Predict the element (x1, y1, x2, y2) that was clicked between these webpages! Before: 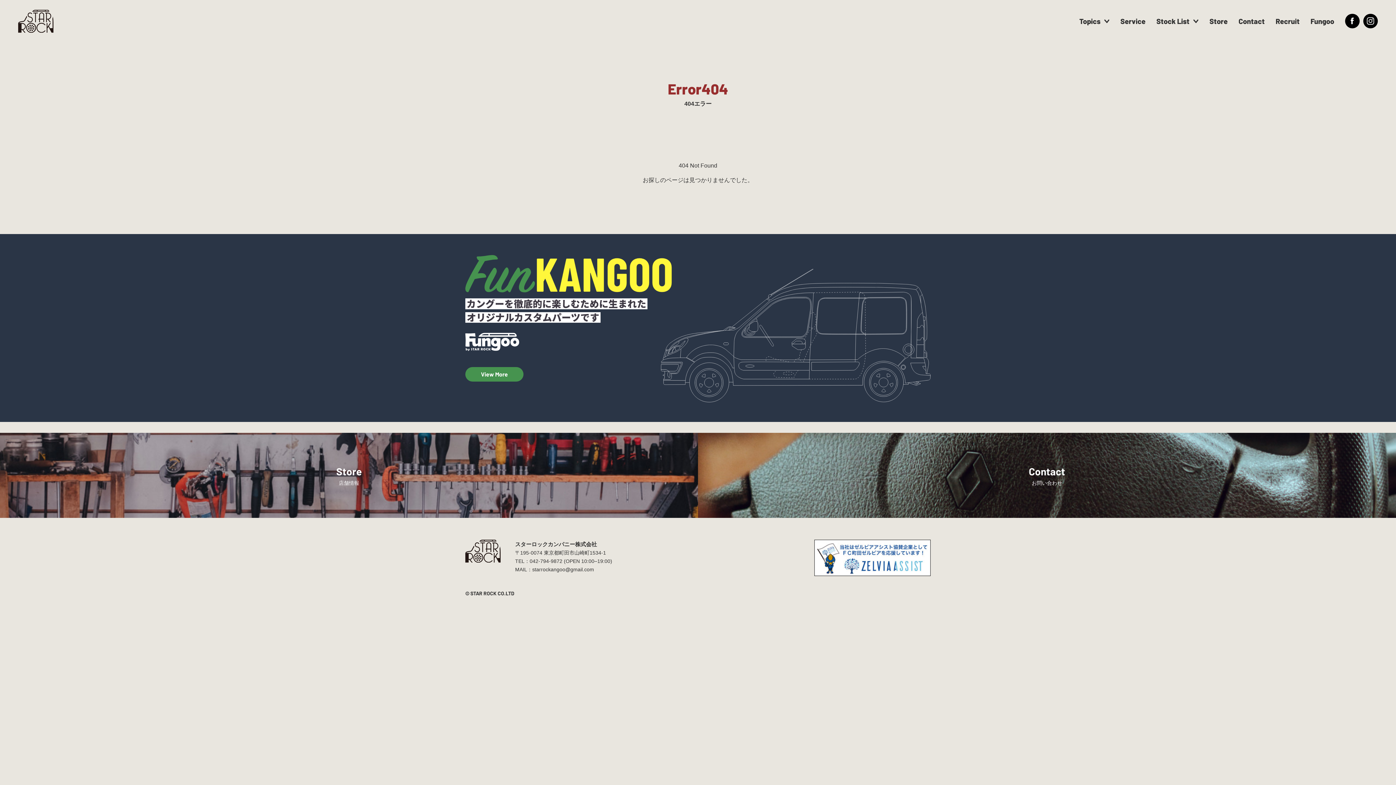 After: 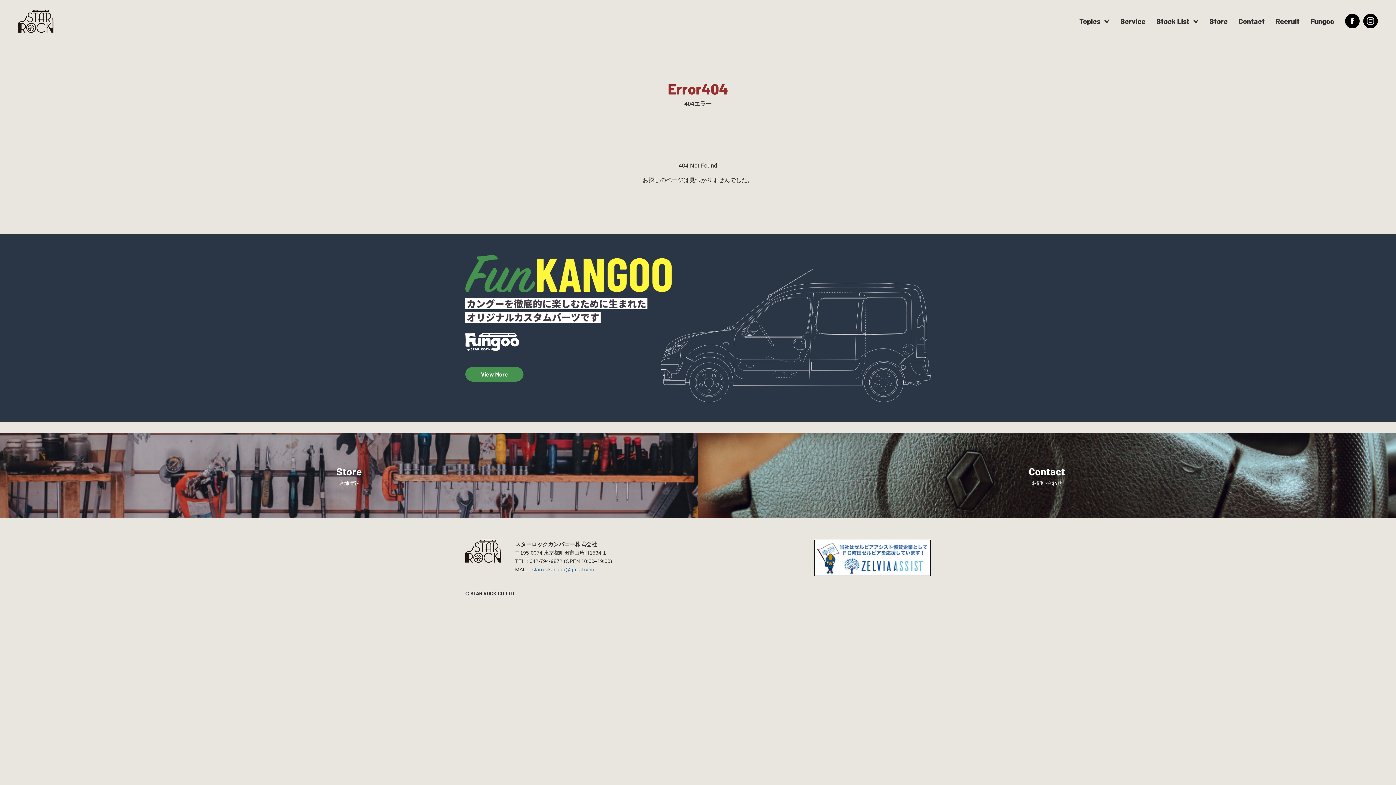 Action: label: starrockangoo@gmail.com bbox: (532, 567, 594, 572)